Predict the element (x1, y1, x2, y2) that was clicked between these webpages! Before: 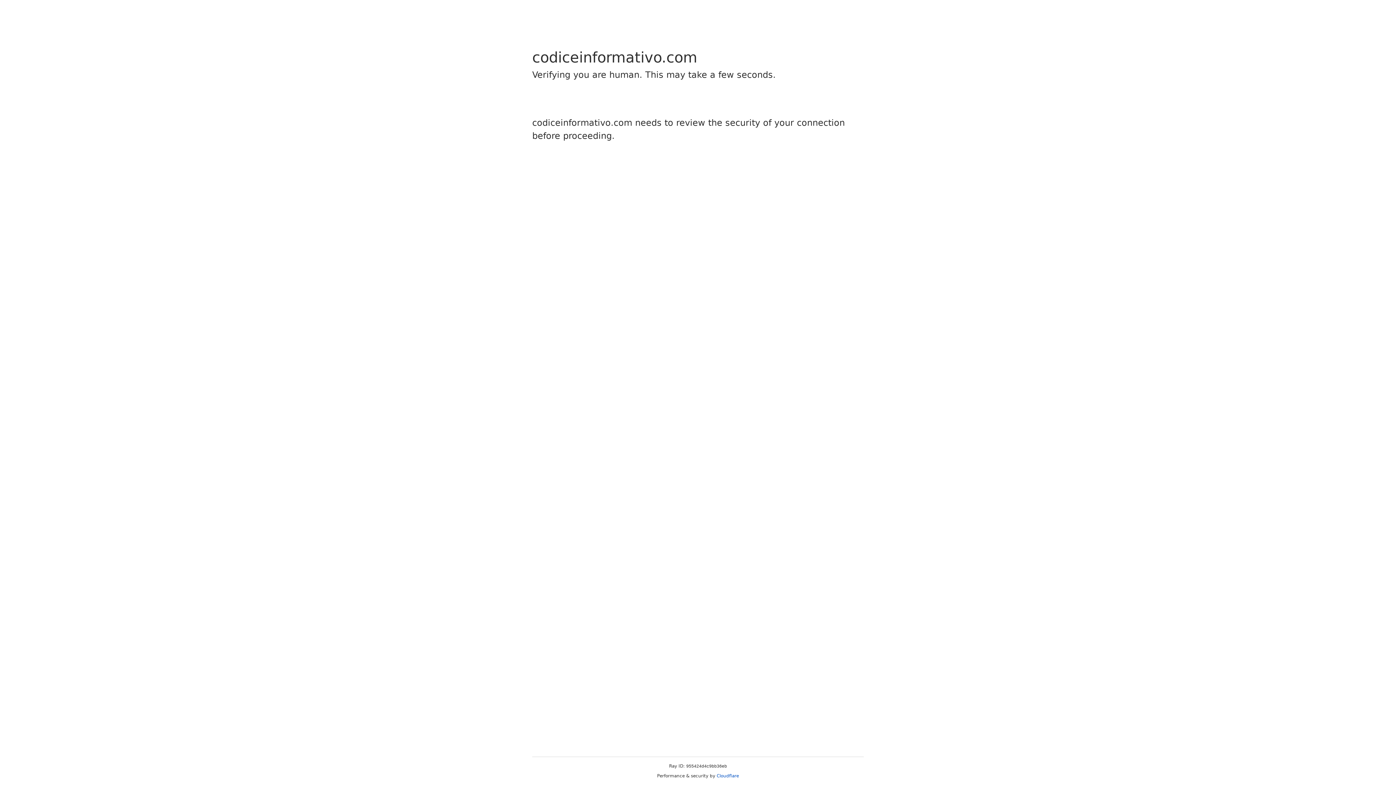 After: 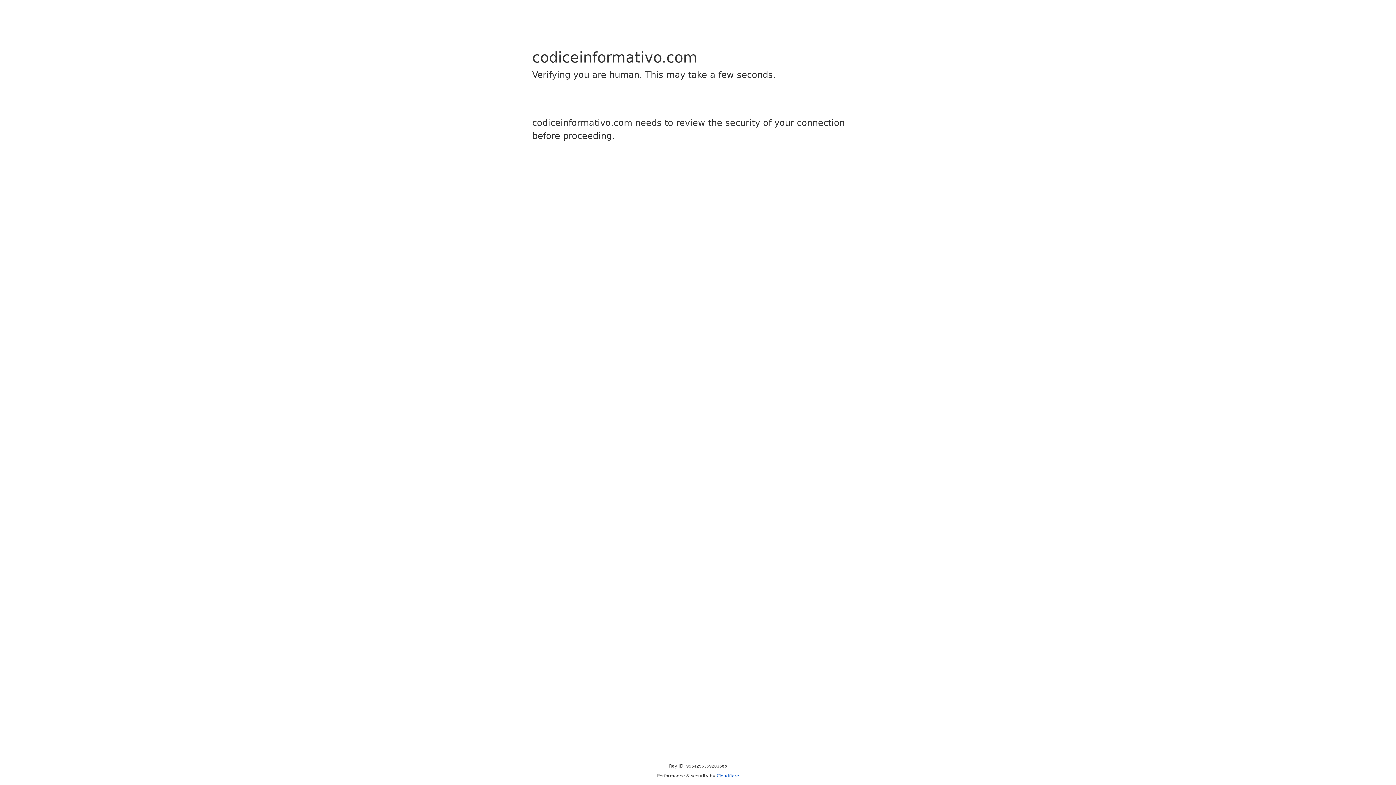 Action: bbox: (716, 773, 739, 778) label: Cloudflare